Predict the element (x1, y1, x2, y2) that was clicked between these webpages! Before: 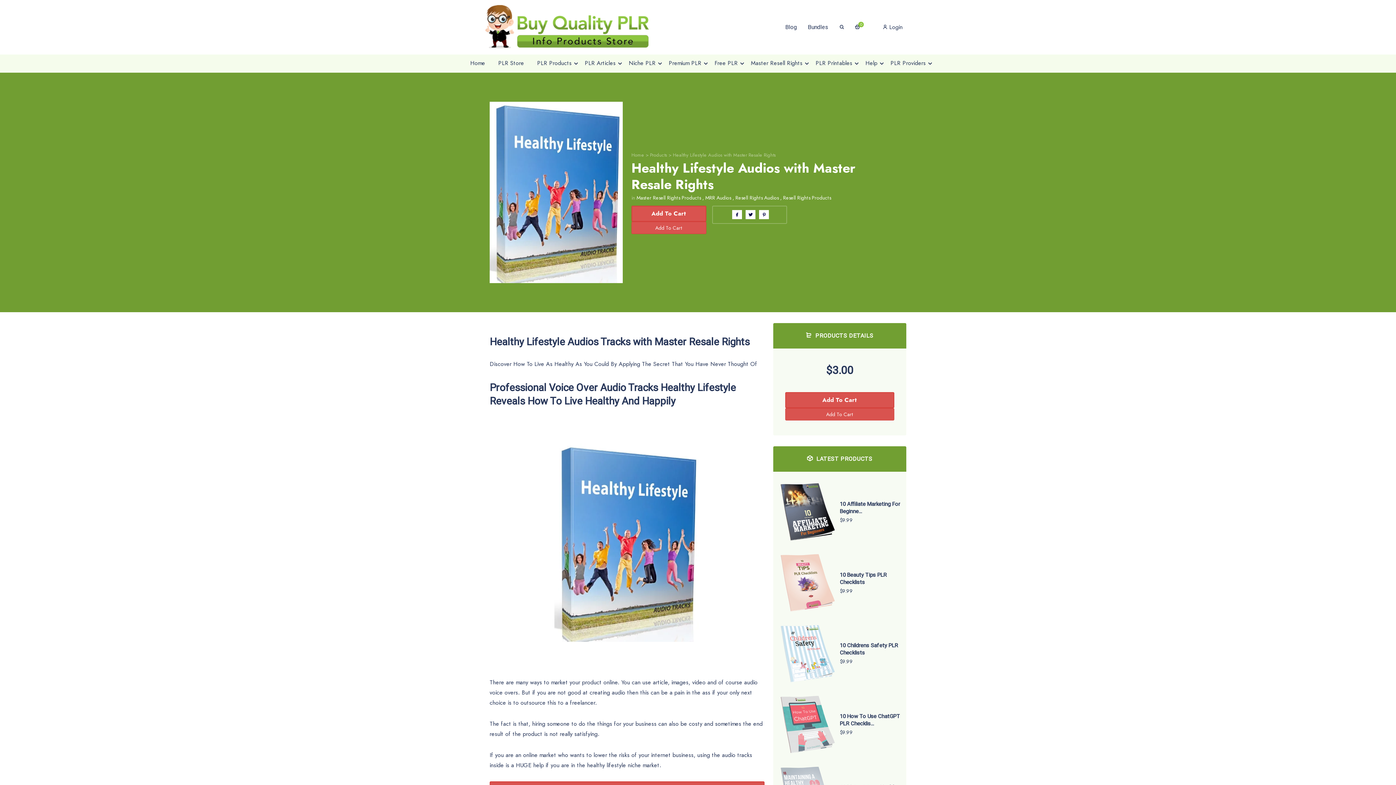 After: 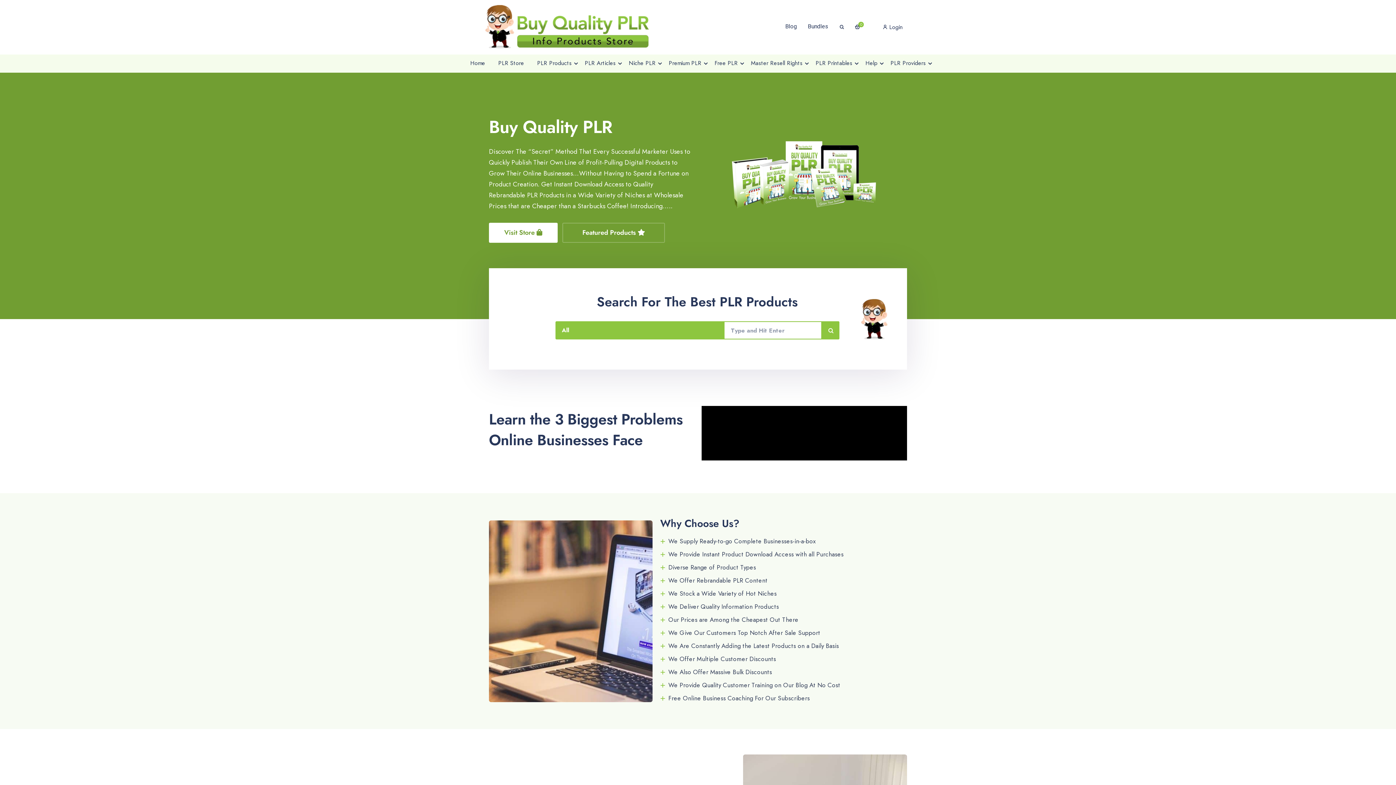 Action: bbox: (485, 4, 649, 50)